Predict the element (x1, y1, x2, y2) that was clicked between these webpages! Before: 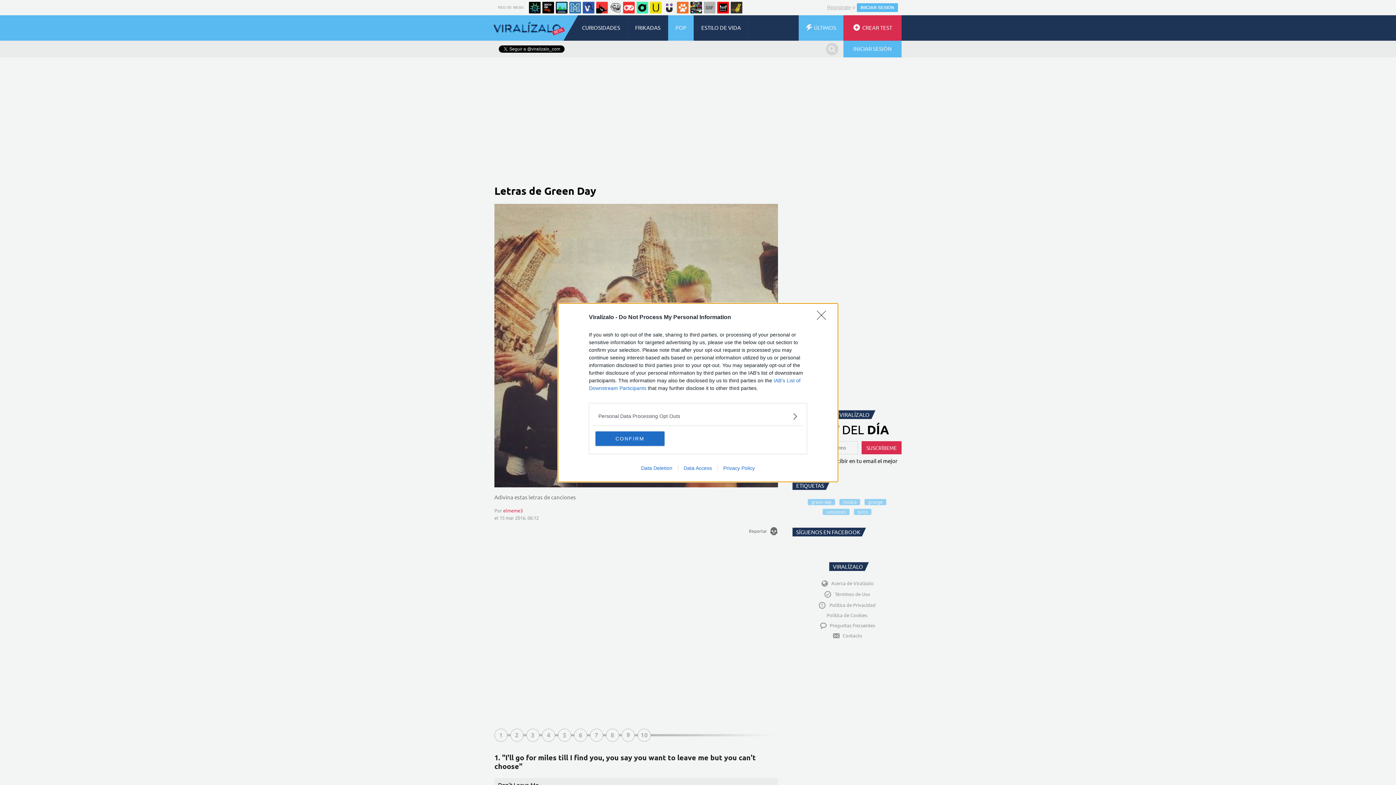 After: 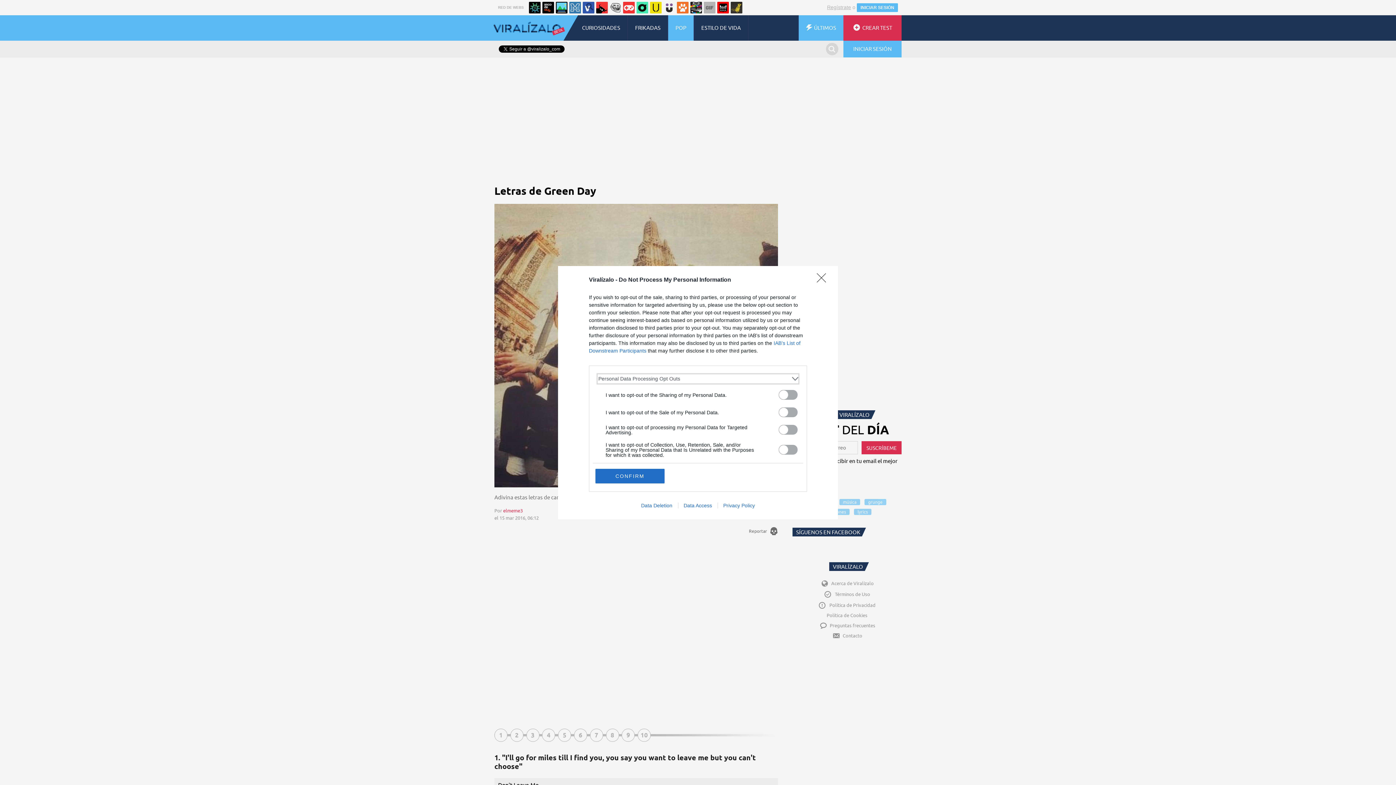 Action: bbox: (598, 412, 797, 420) label: Opt-Outs